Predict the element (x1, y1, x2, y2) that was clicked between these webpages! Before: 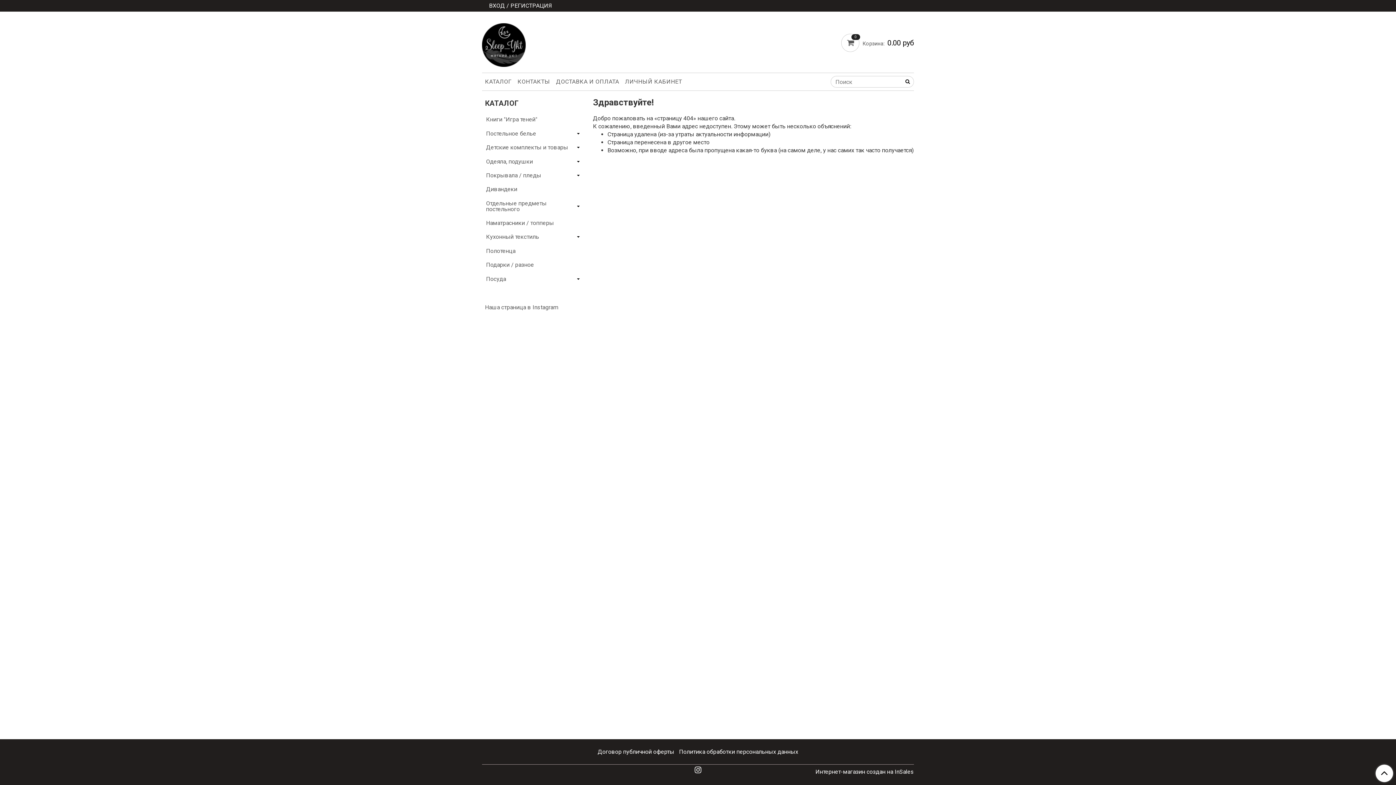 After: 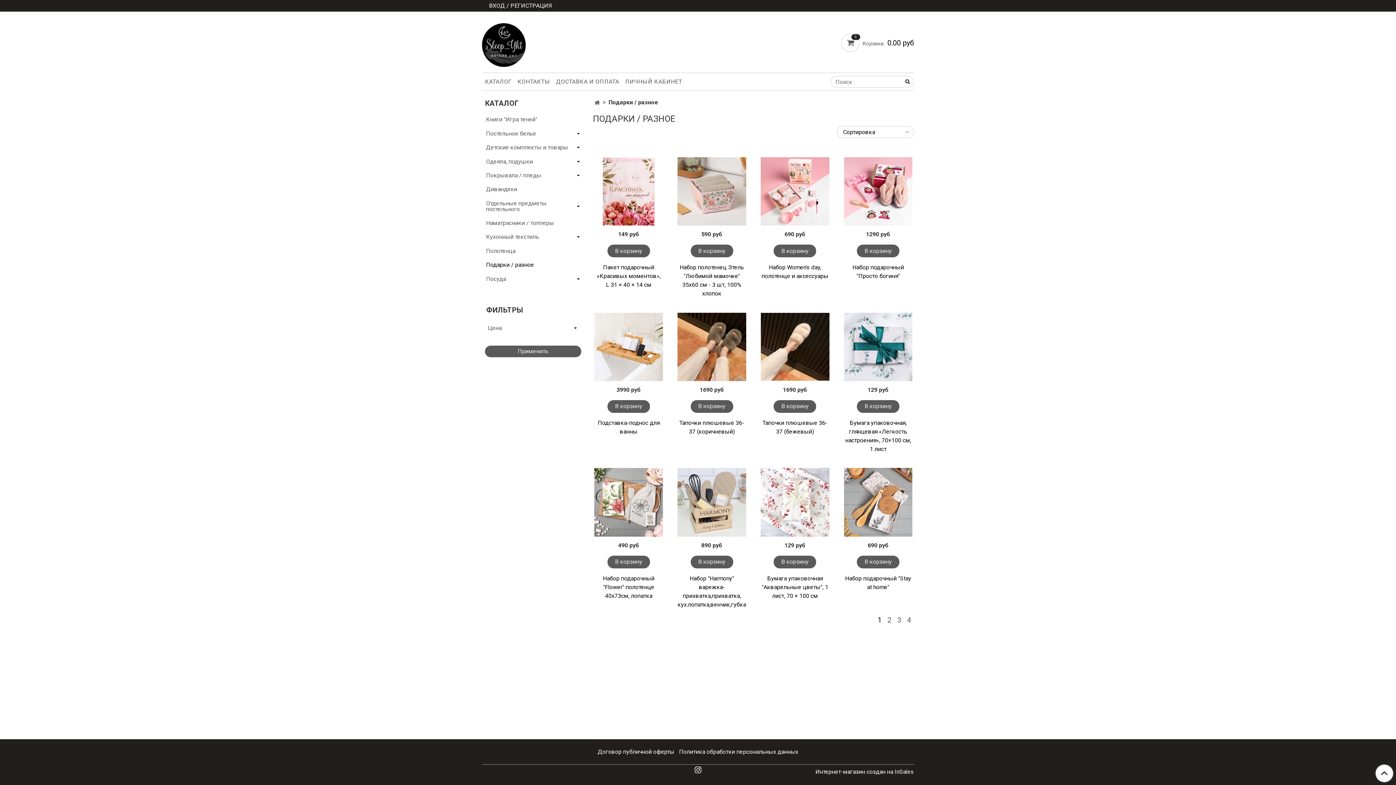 Action: bbox: (486, 259, 581, 270) label: Подарки / разное